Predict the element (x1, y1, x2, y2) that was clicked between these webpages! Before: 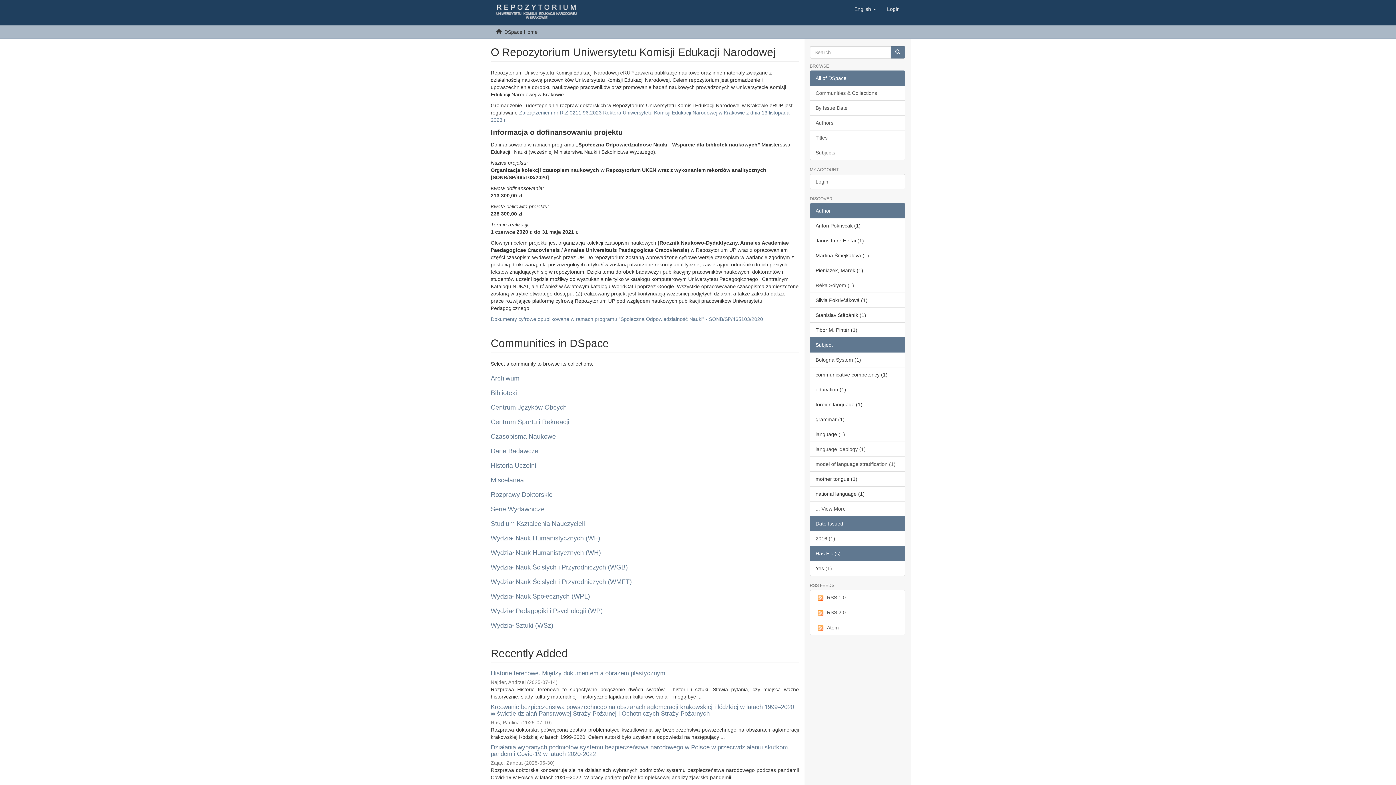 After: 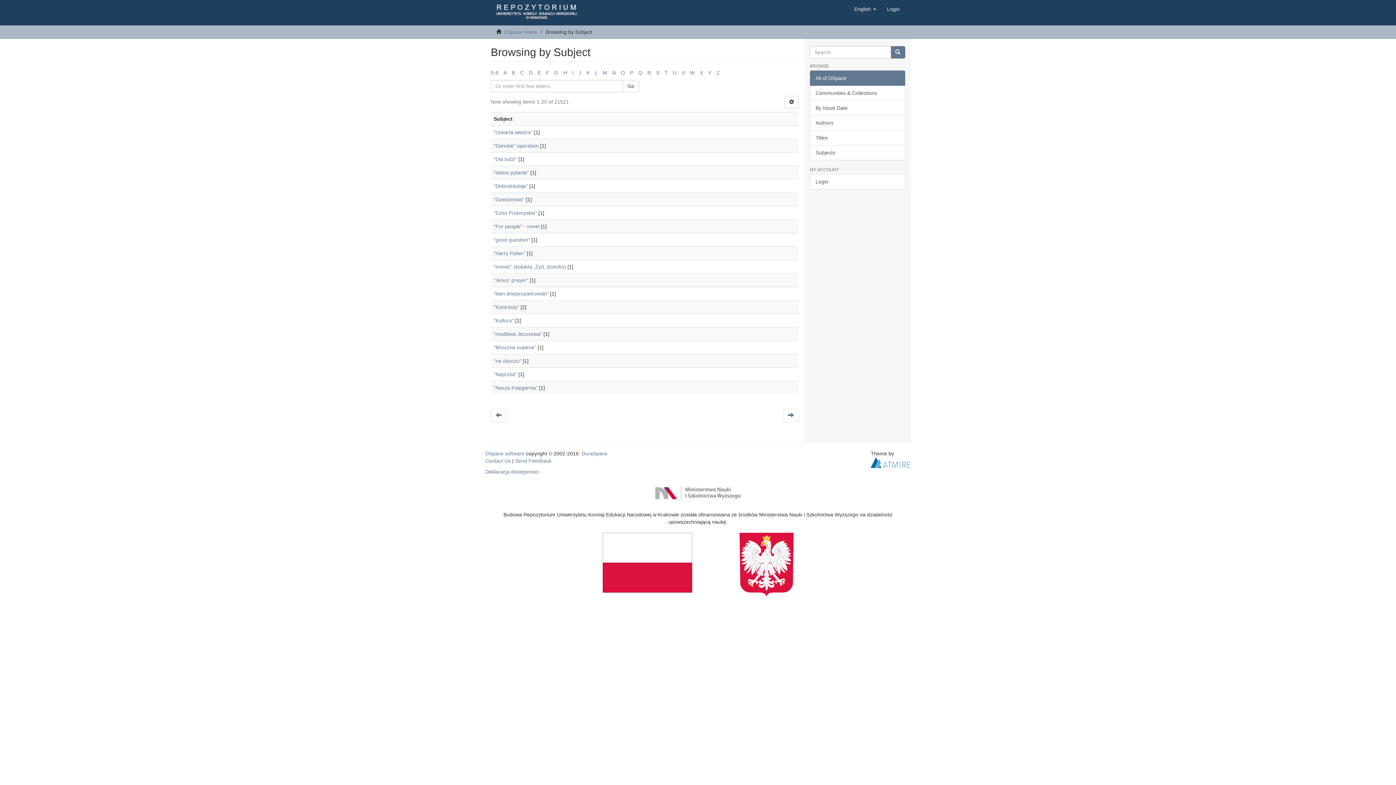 Action: label: Subjects bbox: (810, 145, 905, 160)